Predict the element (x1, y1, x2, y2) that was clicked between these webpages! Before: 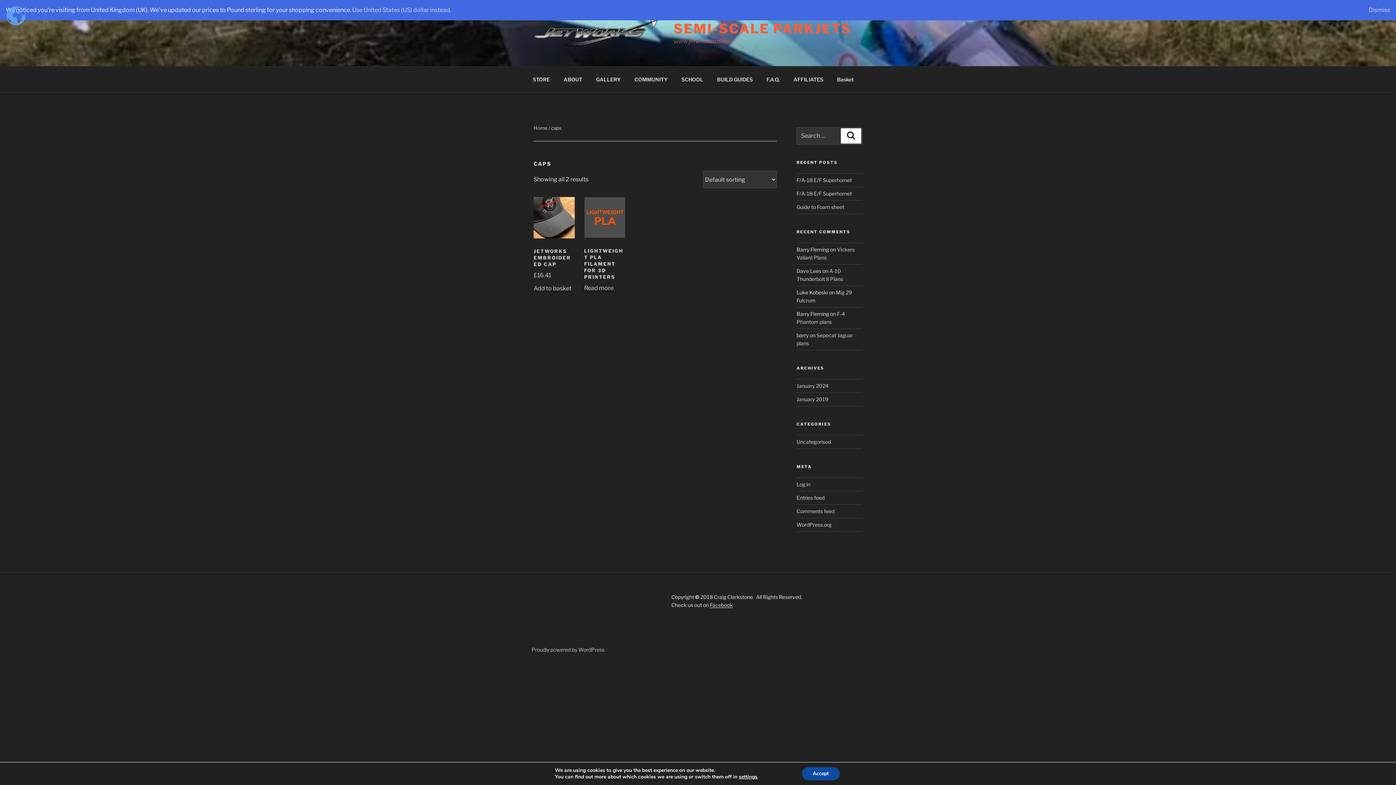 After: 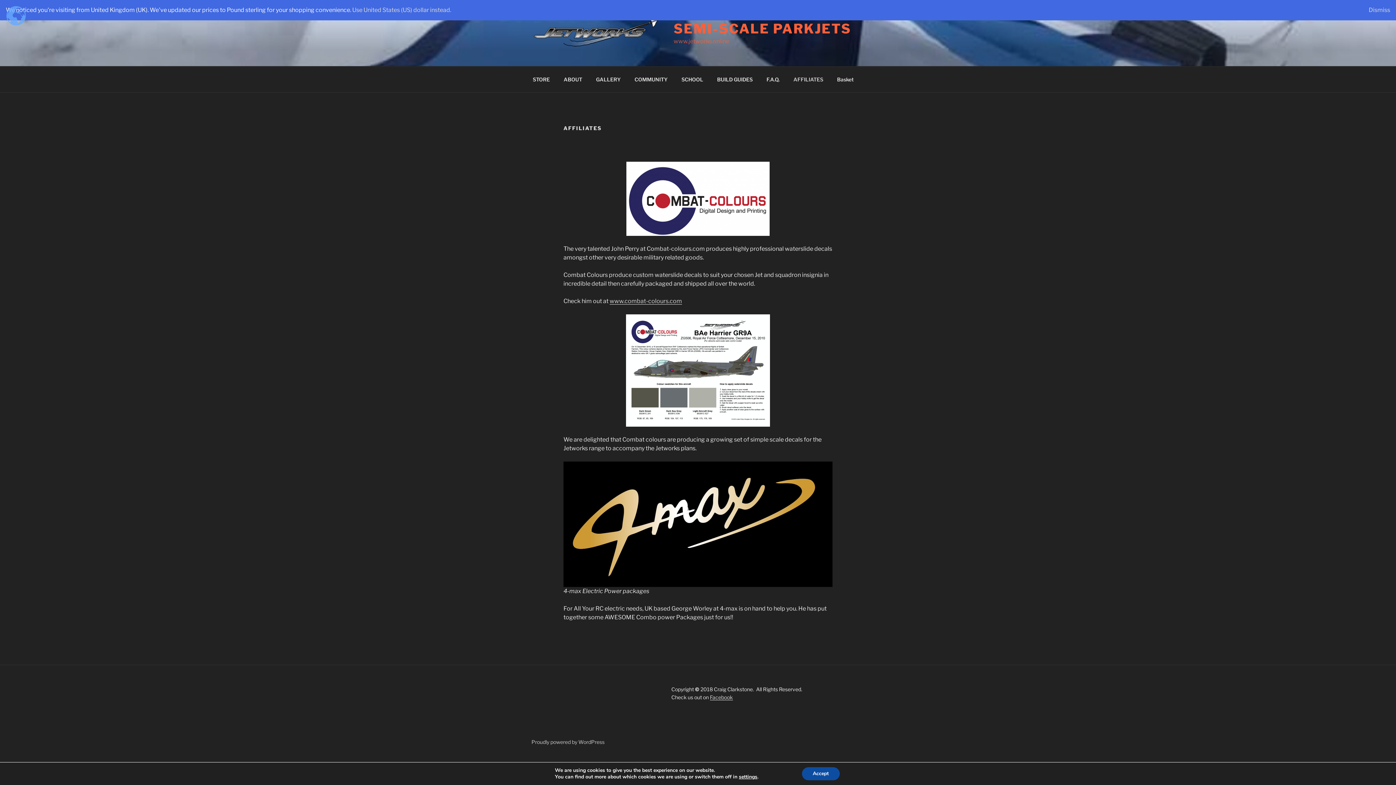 Action: bbox: (787, 70, 829, 88) label: AFFILIATES